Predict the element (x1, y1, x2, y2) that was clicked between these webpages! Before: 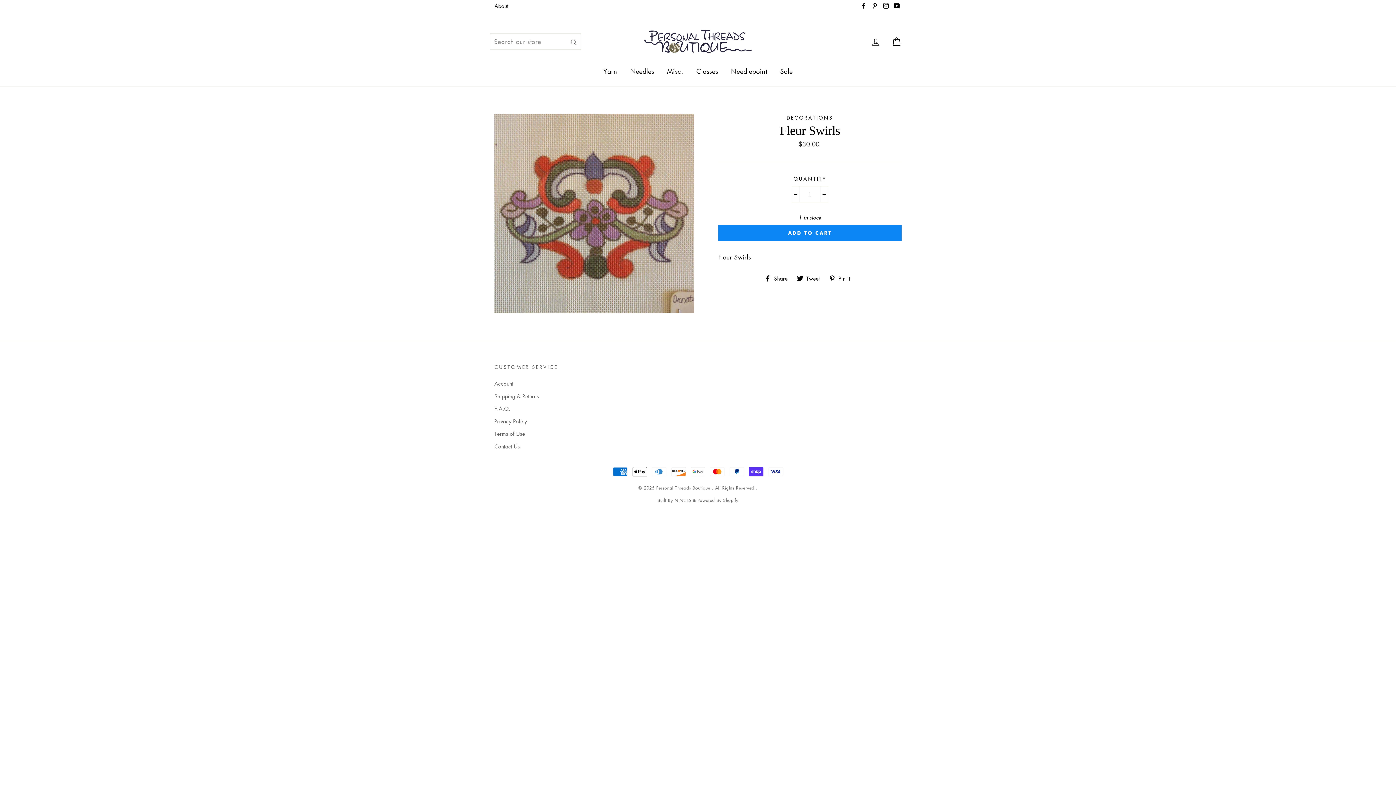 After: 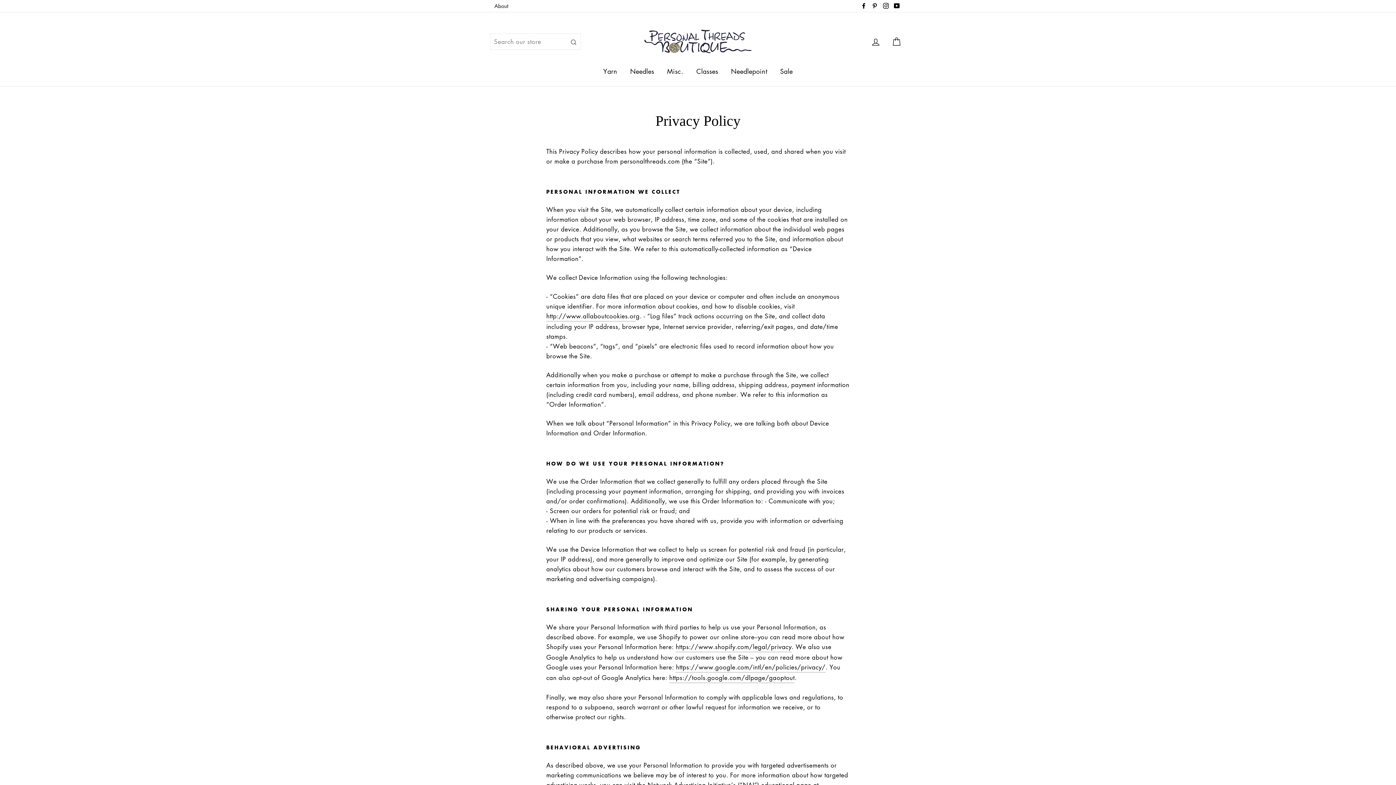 Action: bbox: (494, 415, 694, 427) label: Privacy Policy